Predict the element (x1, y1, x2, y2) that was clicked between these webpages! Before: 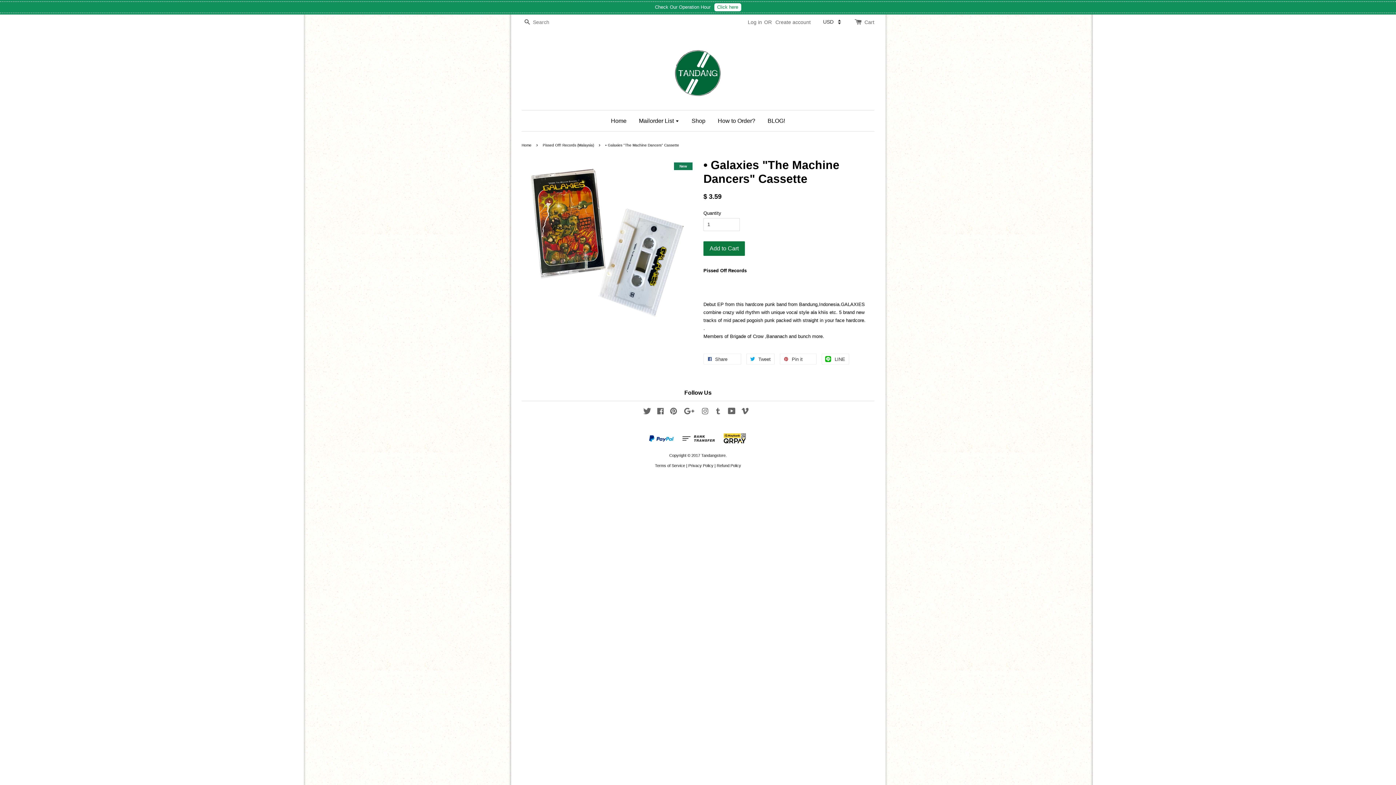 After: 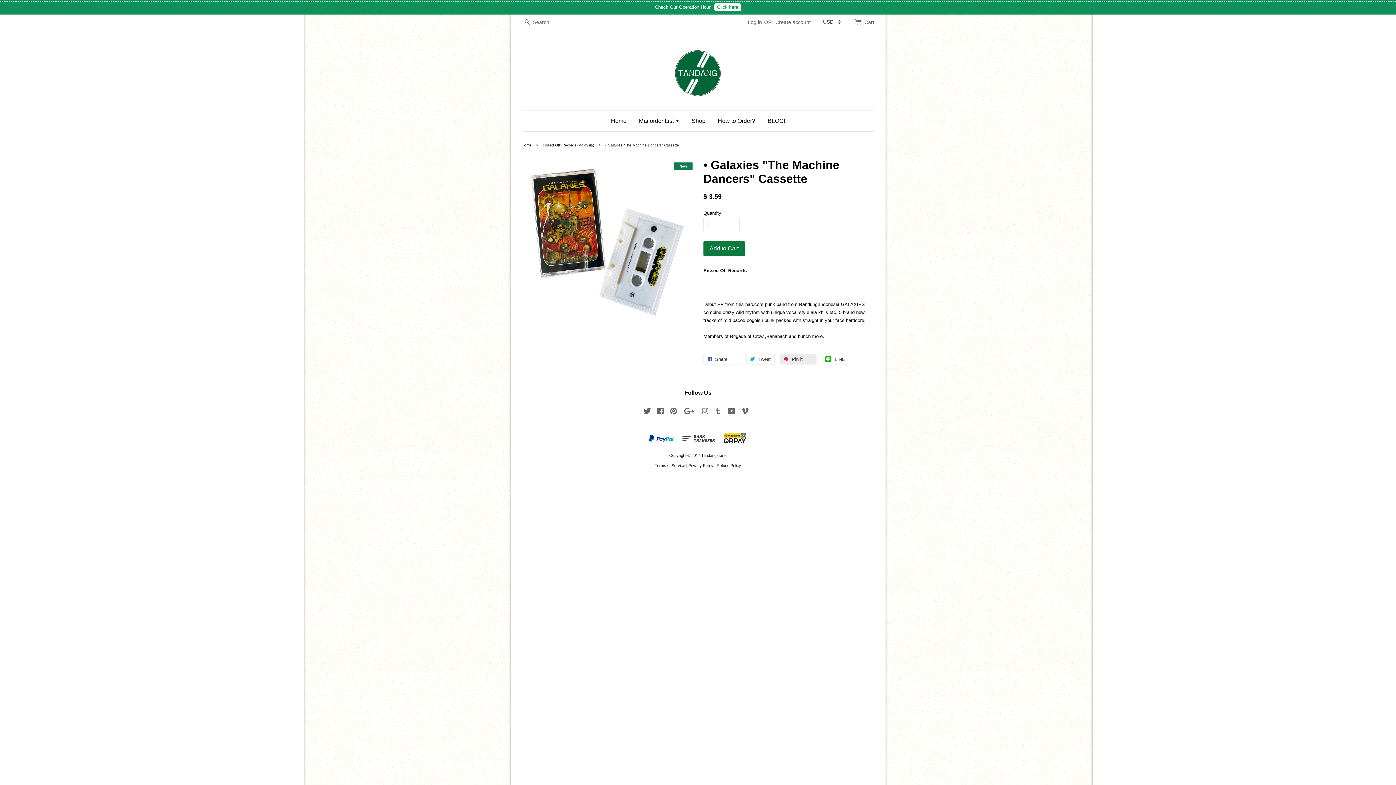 Action: label:  Pin it 0 bbox: (780, 353, 816, 364)